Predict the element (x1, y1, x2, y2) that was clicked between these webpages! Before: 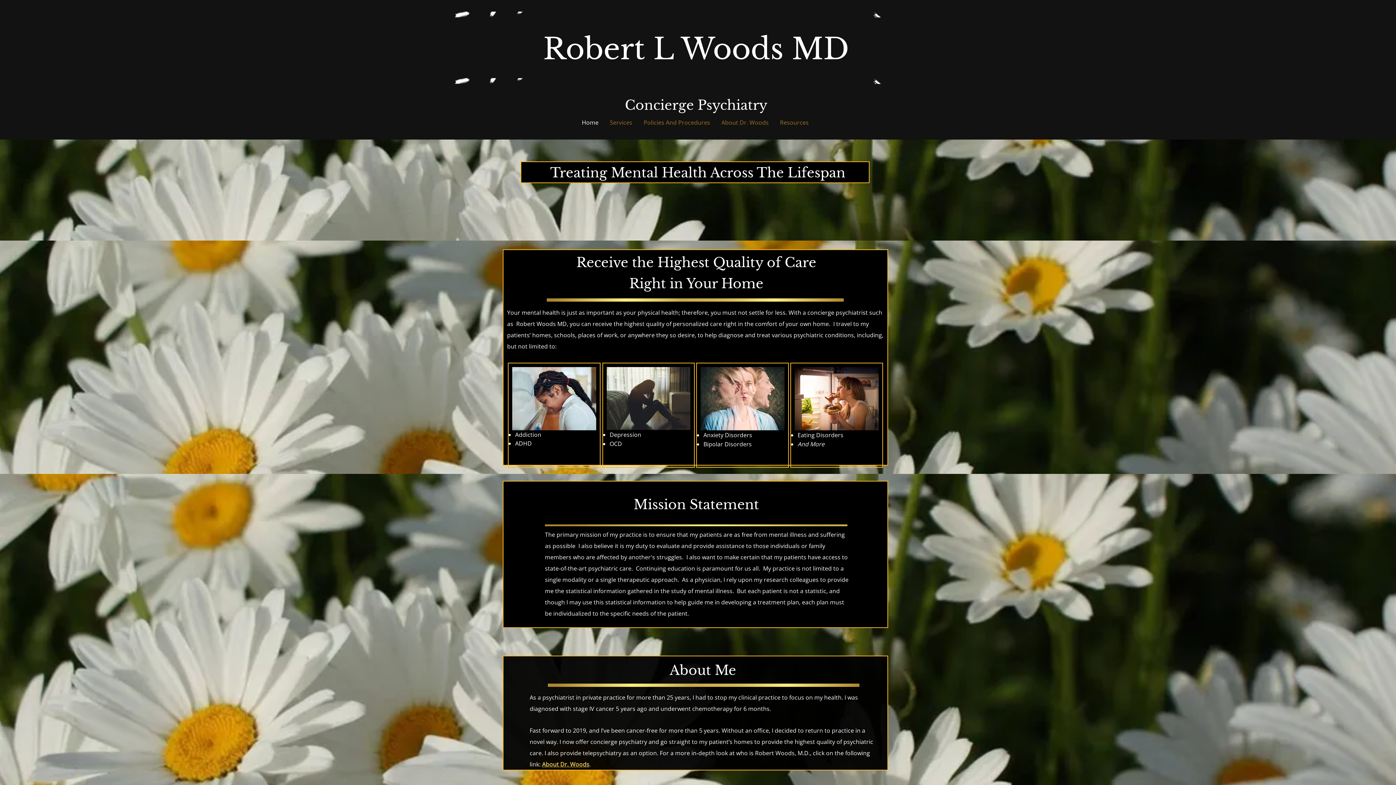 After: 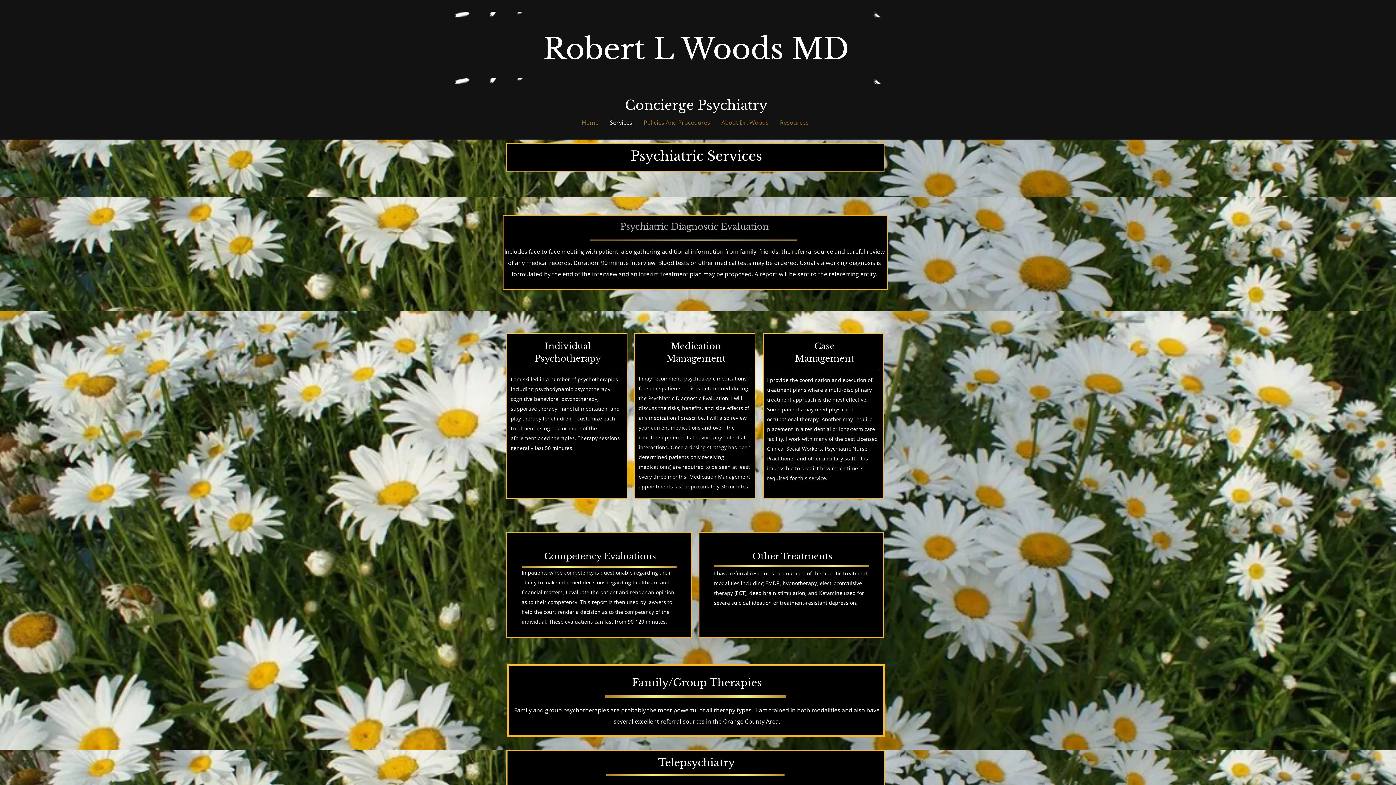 Action: label: Services bbox: (604, 118, 638, 126)